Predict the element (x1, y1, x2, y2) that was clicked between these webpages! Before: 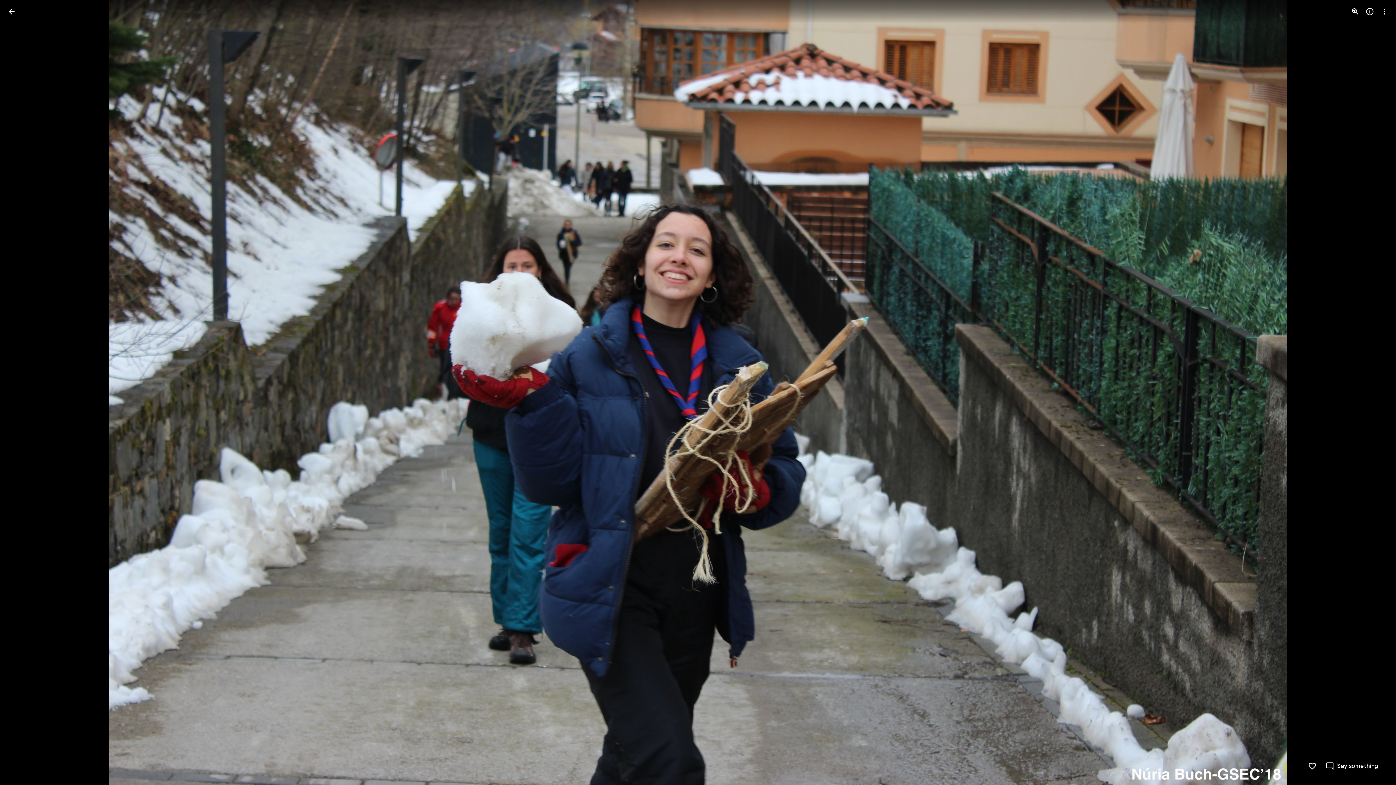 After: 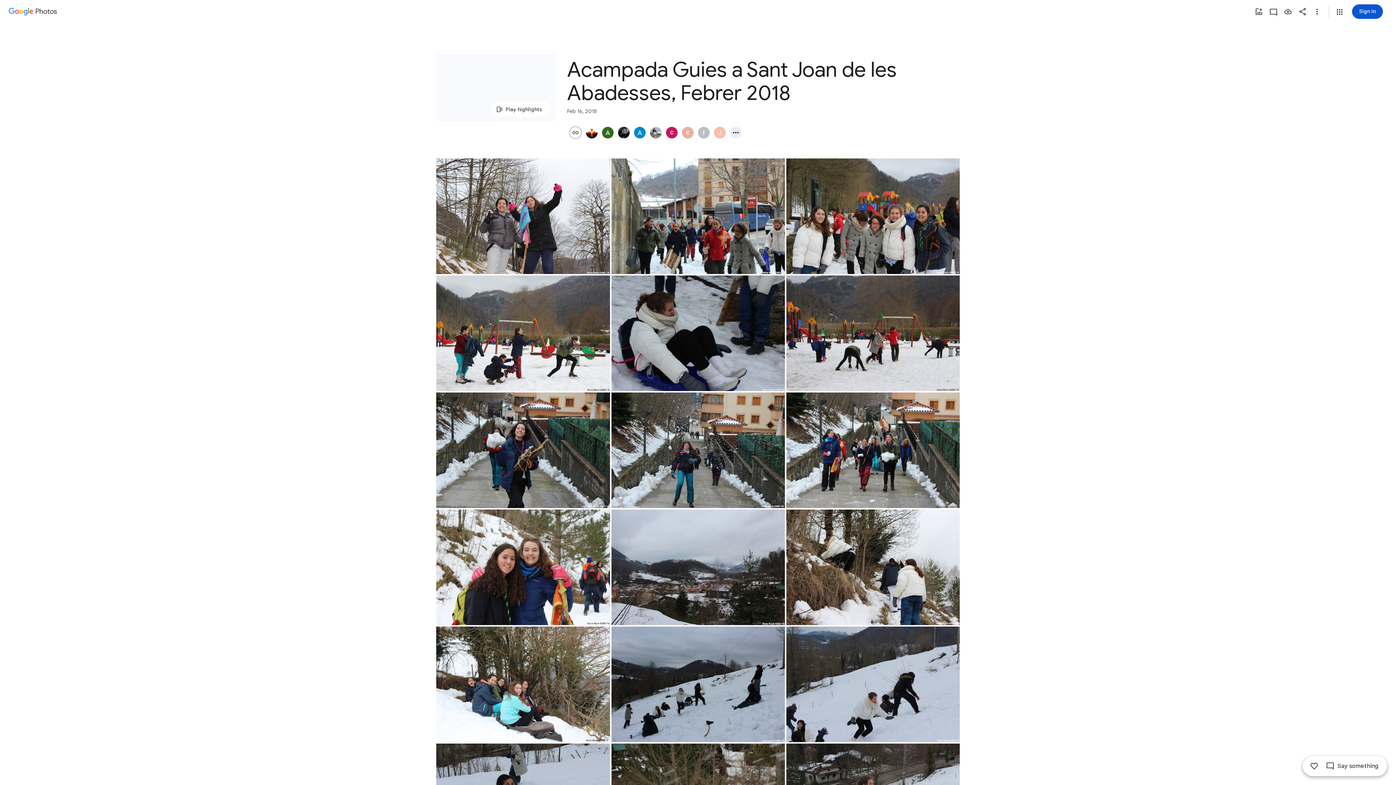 Action: bbox: (2, 2, 20, 20) label: Back to photos